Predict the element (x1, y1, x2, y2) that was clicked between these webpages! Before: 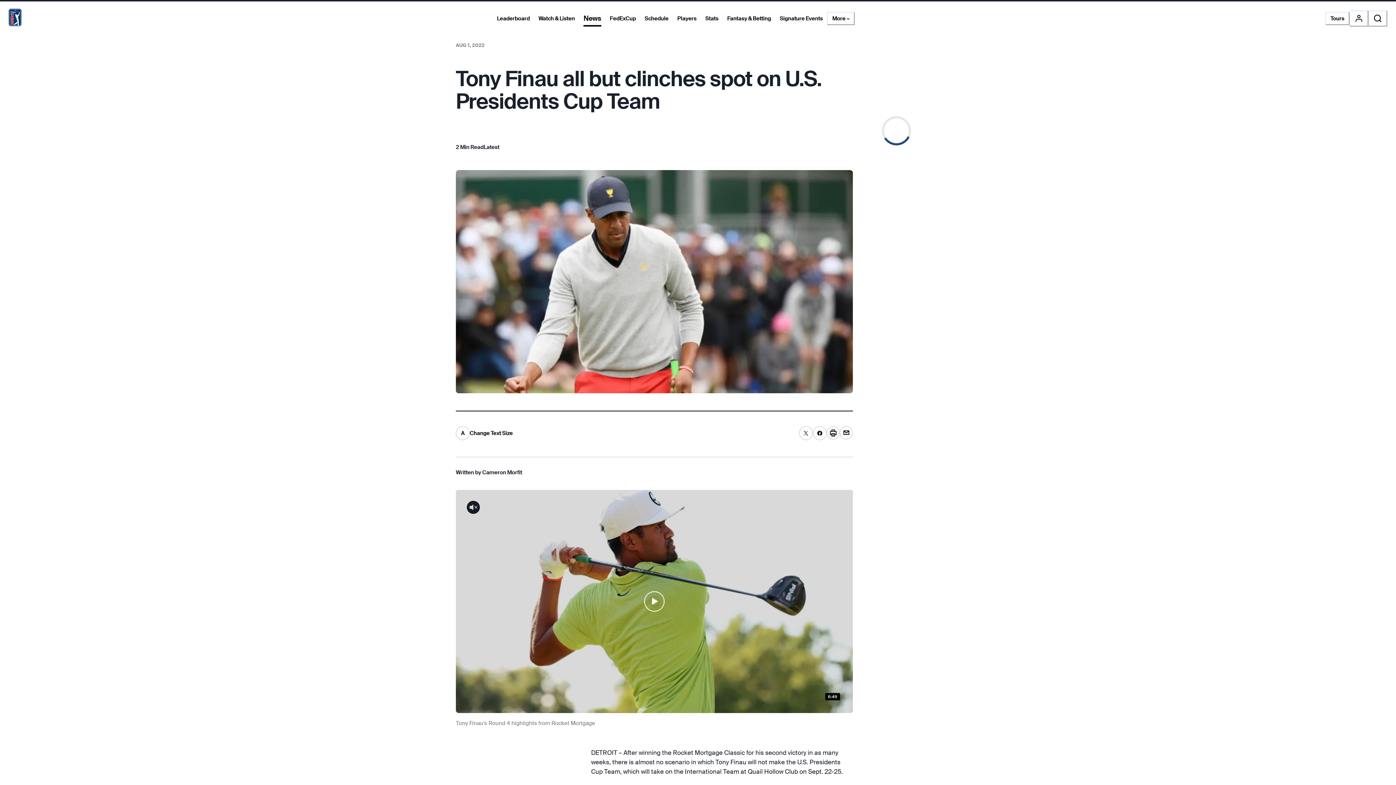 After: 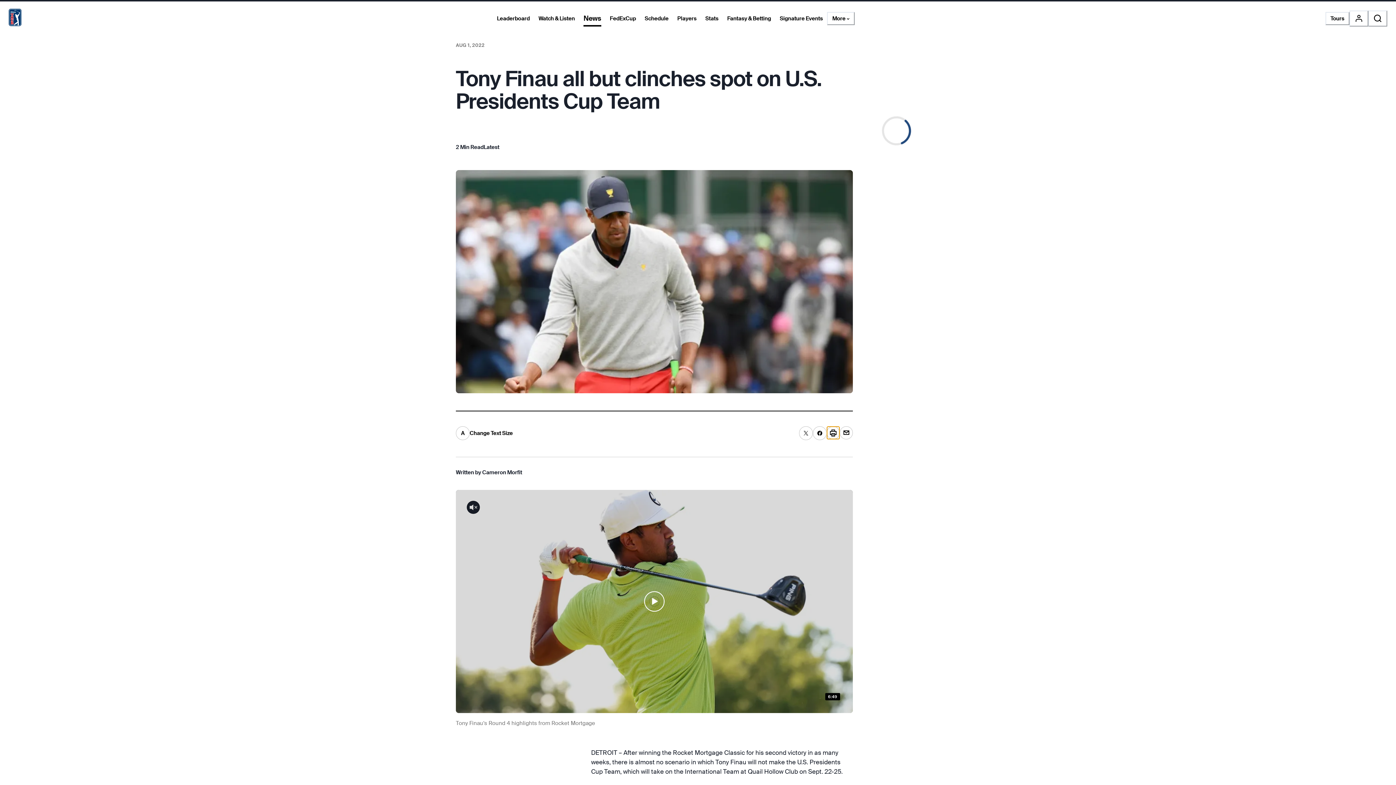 Action: label: Print bbox: (826, 426, 840, 439)